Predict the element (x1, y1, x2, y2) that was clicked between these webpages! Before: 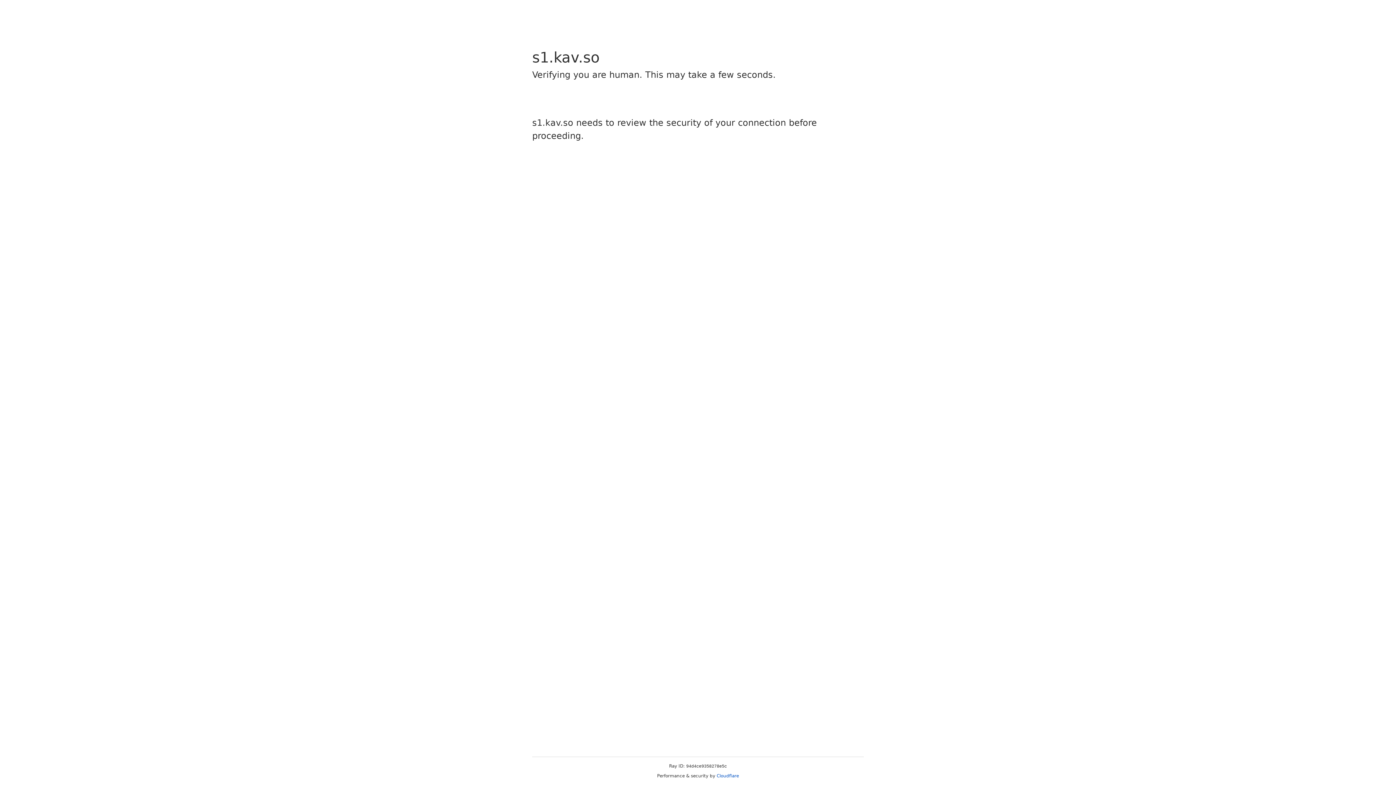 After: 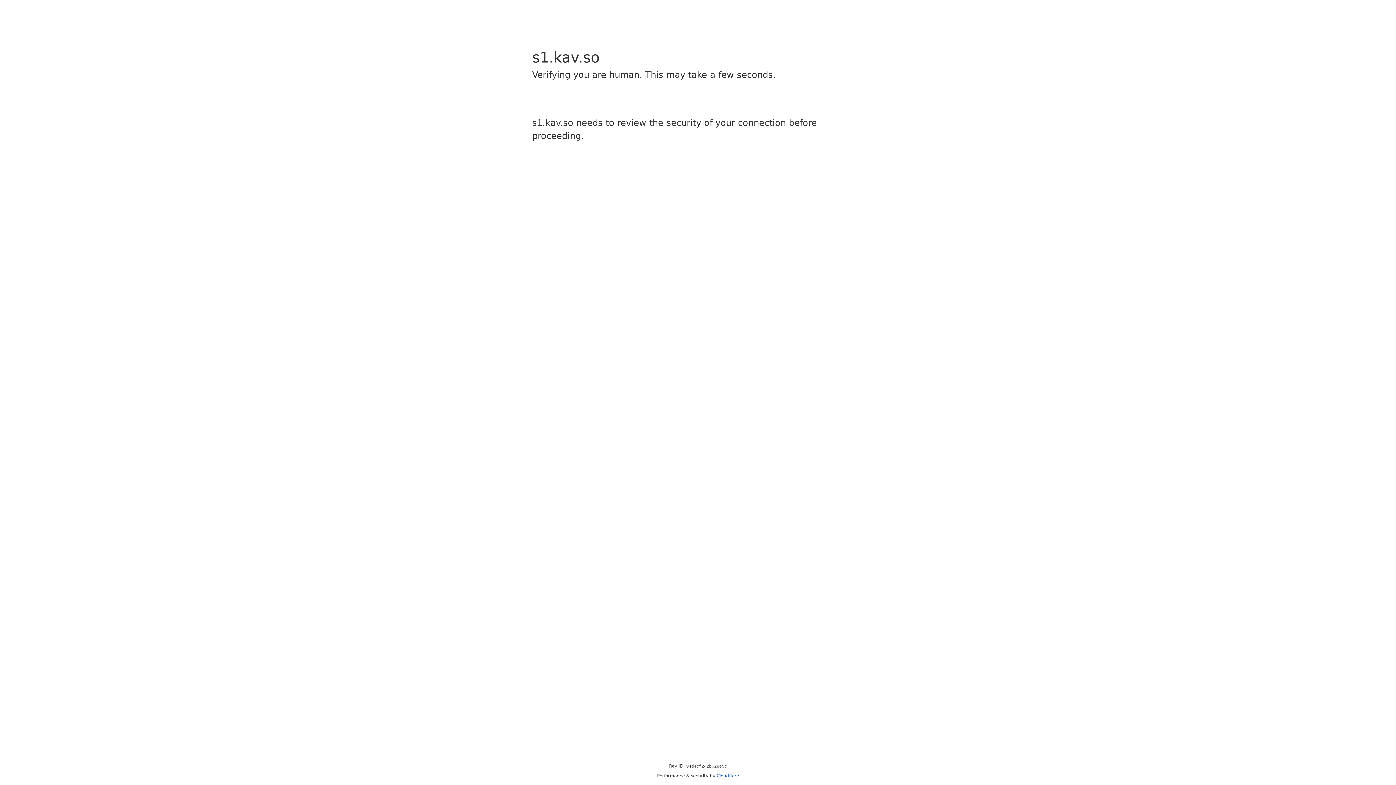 Action: label: Cloudflare bbox: (716, 773, 739, 778)